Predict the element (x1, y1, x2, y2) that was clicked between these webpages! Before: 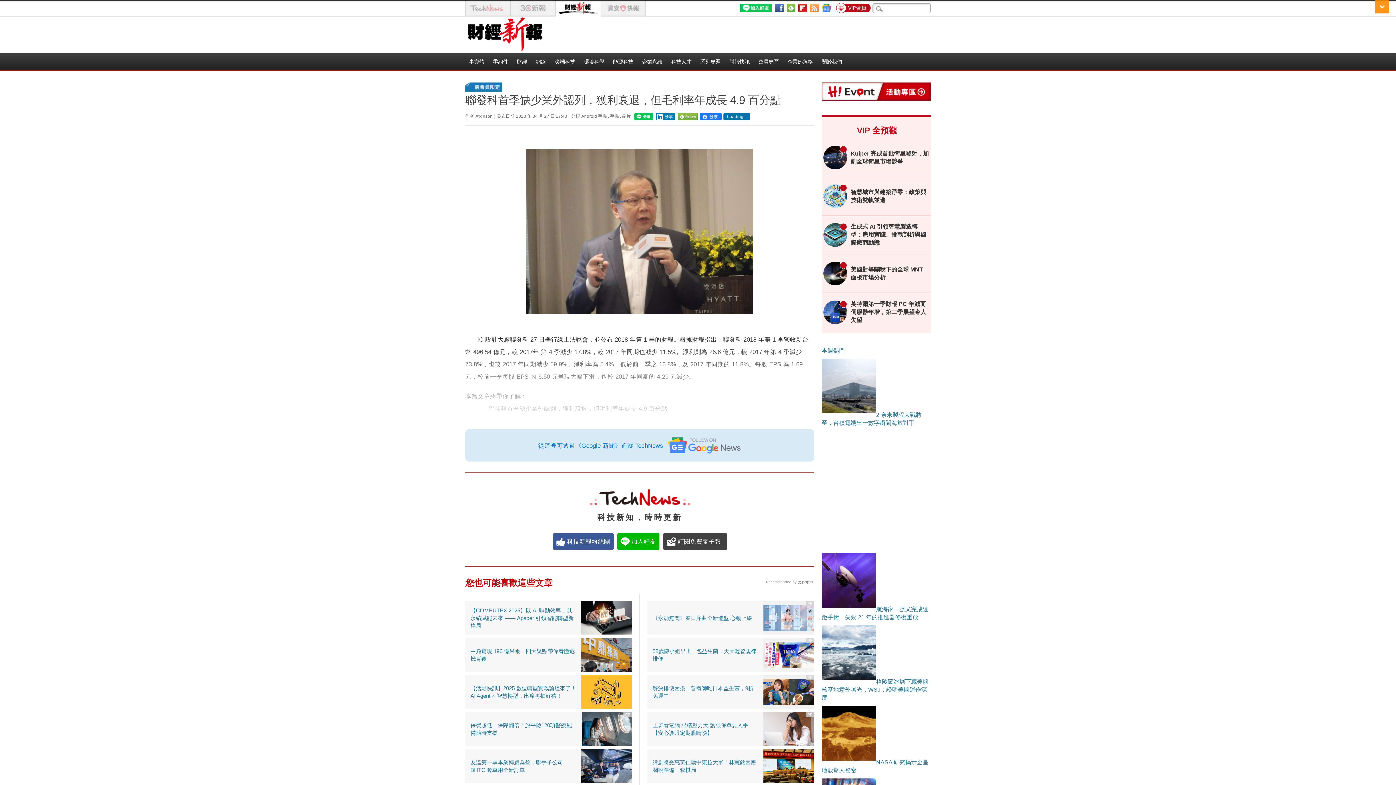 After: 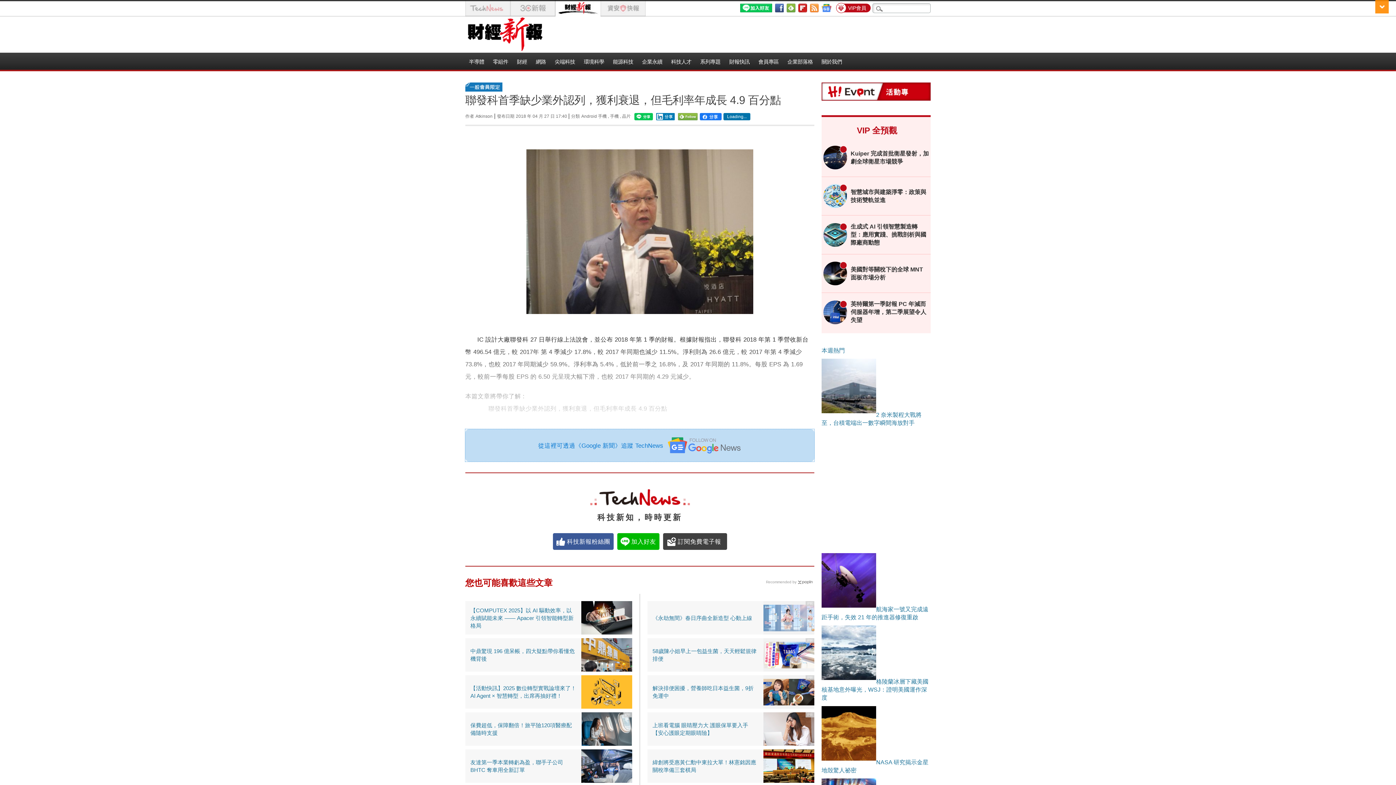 Action: bbox: (465, 429, 814, 461) label: 從這裡可透過《Google 新聞》追蹤 TechNews